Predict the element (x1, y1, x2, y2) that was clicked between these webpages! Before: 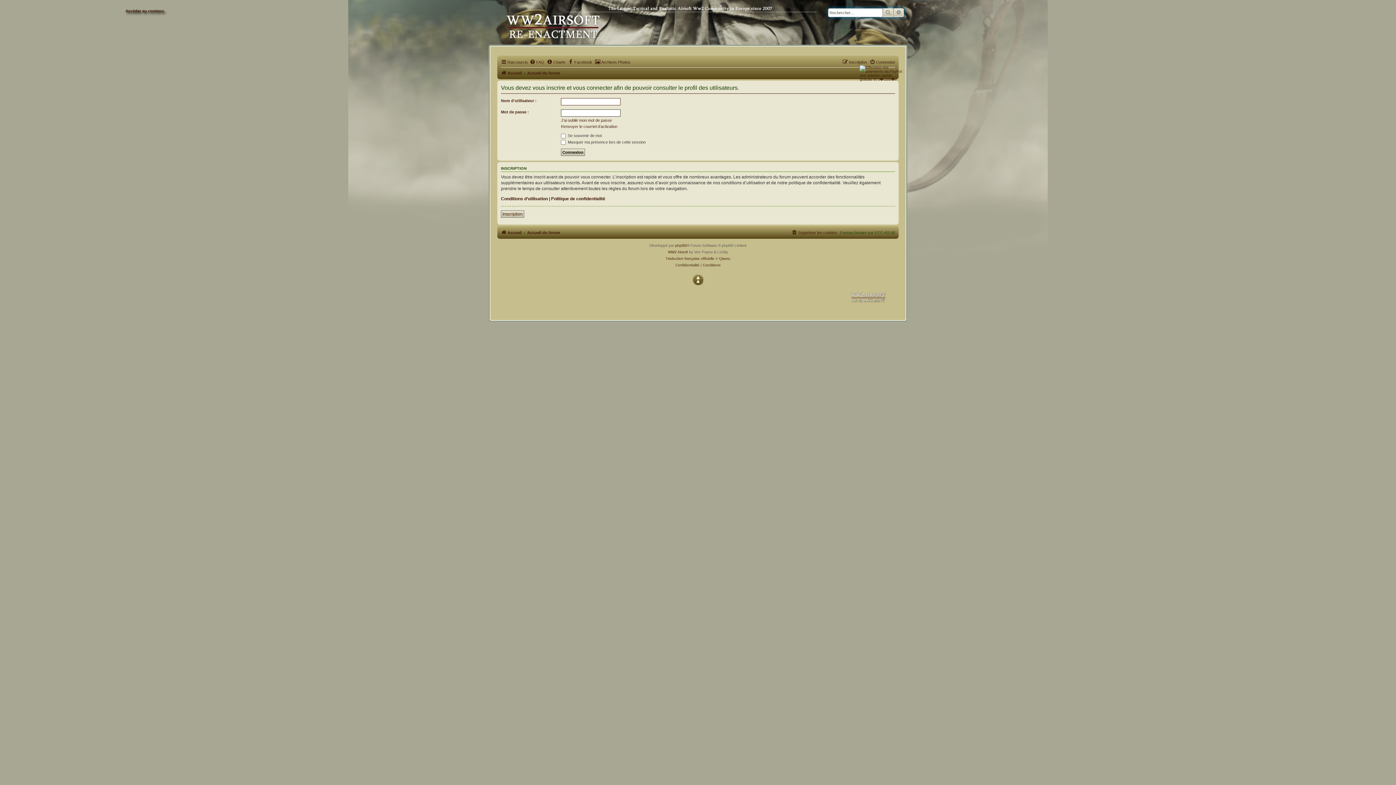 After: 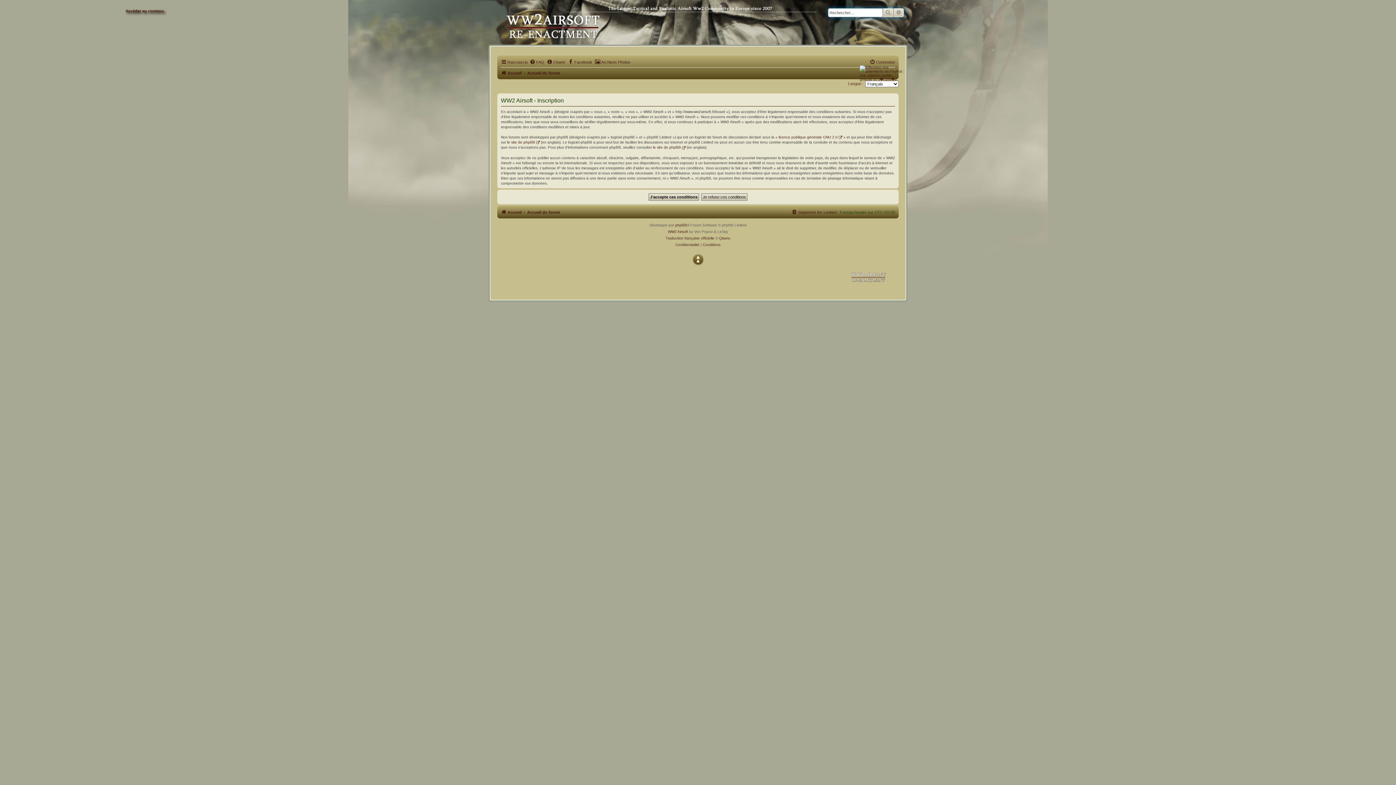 Action: label: Inscription bbox: (842, 57, 867, 66)